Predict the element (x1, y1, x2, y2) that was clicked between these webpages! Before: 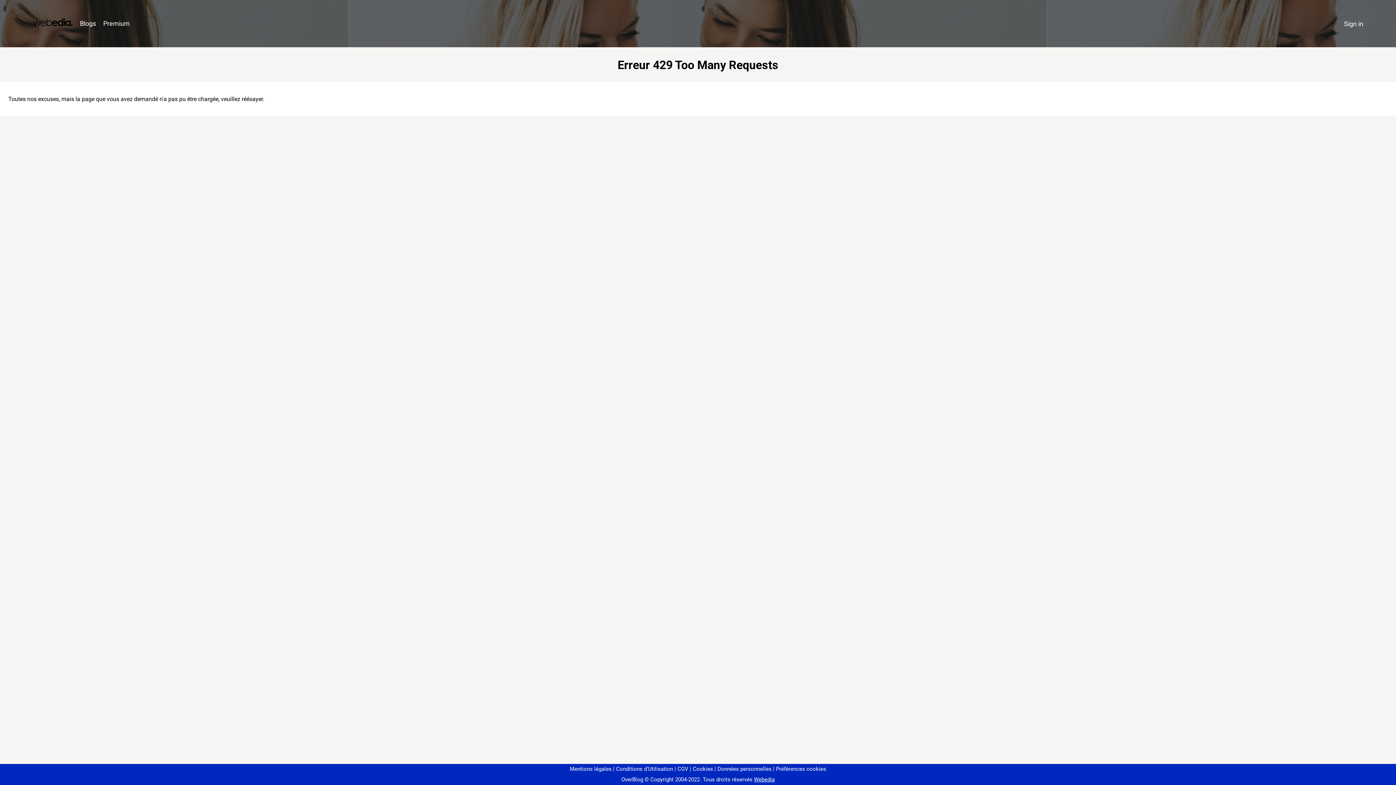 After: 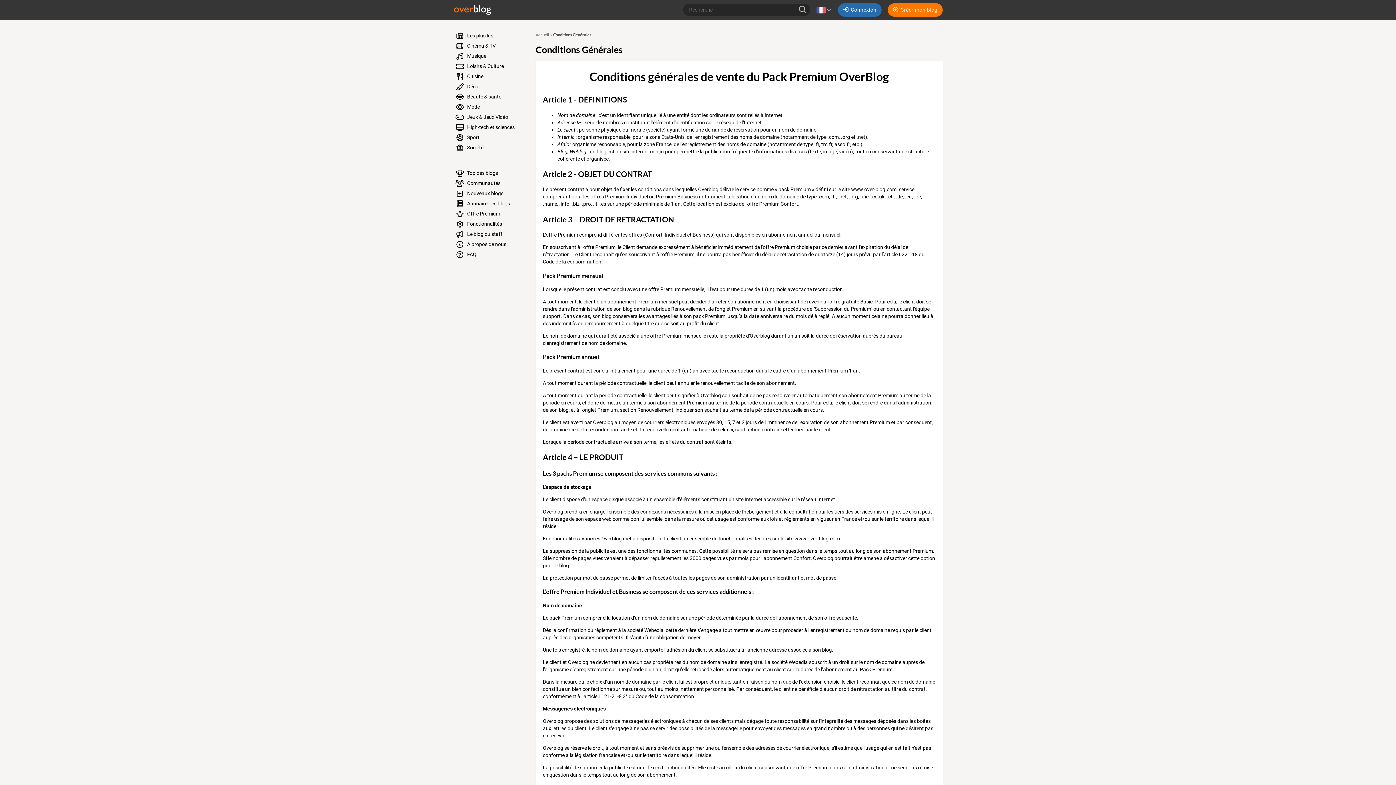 Action: label: CGV bbox: (674, 766, 688, 772)